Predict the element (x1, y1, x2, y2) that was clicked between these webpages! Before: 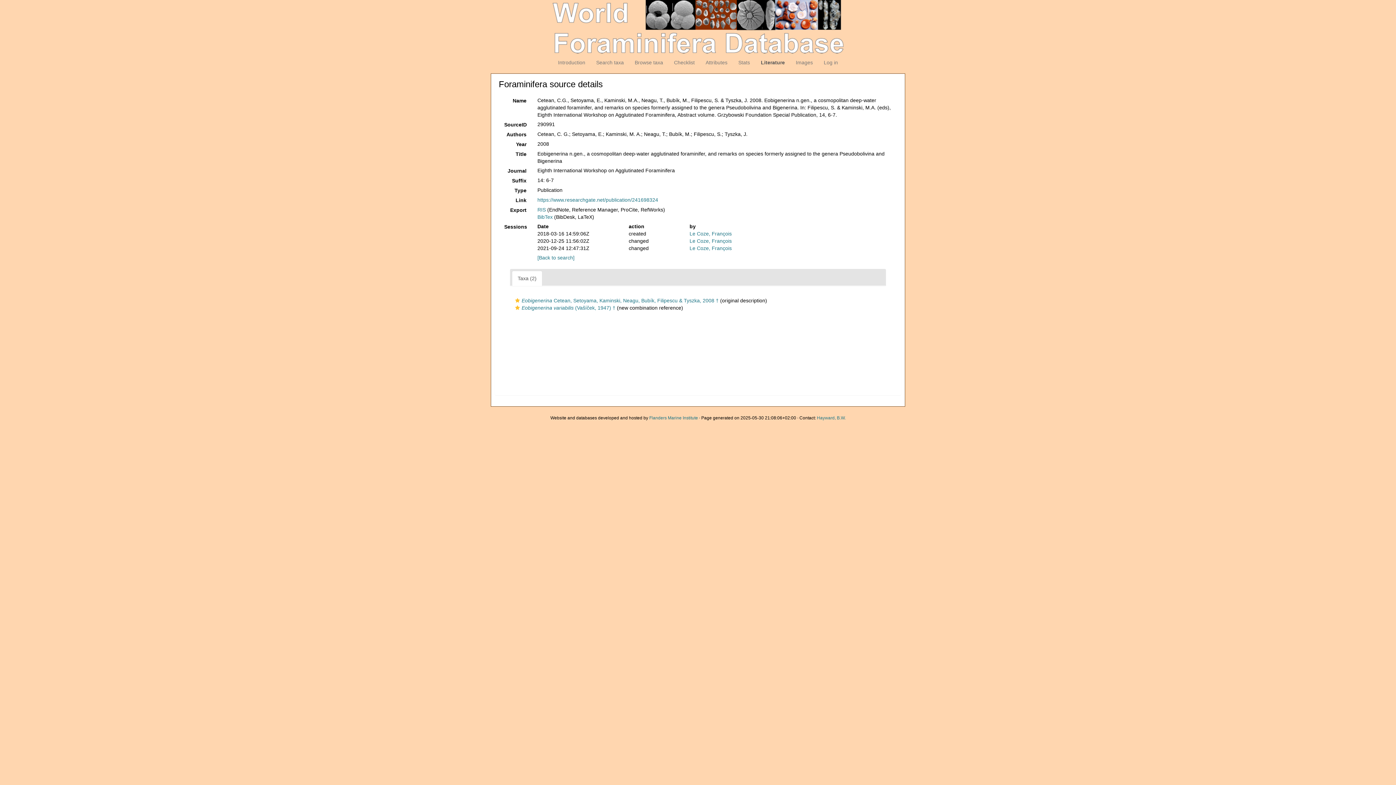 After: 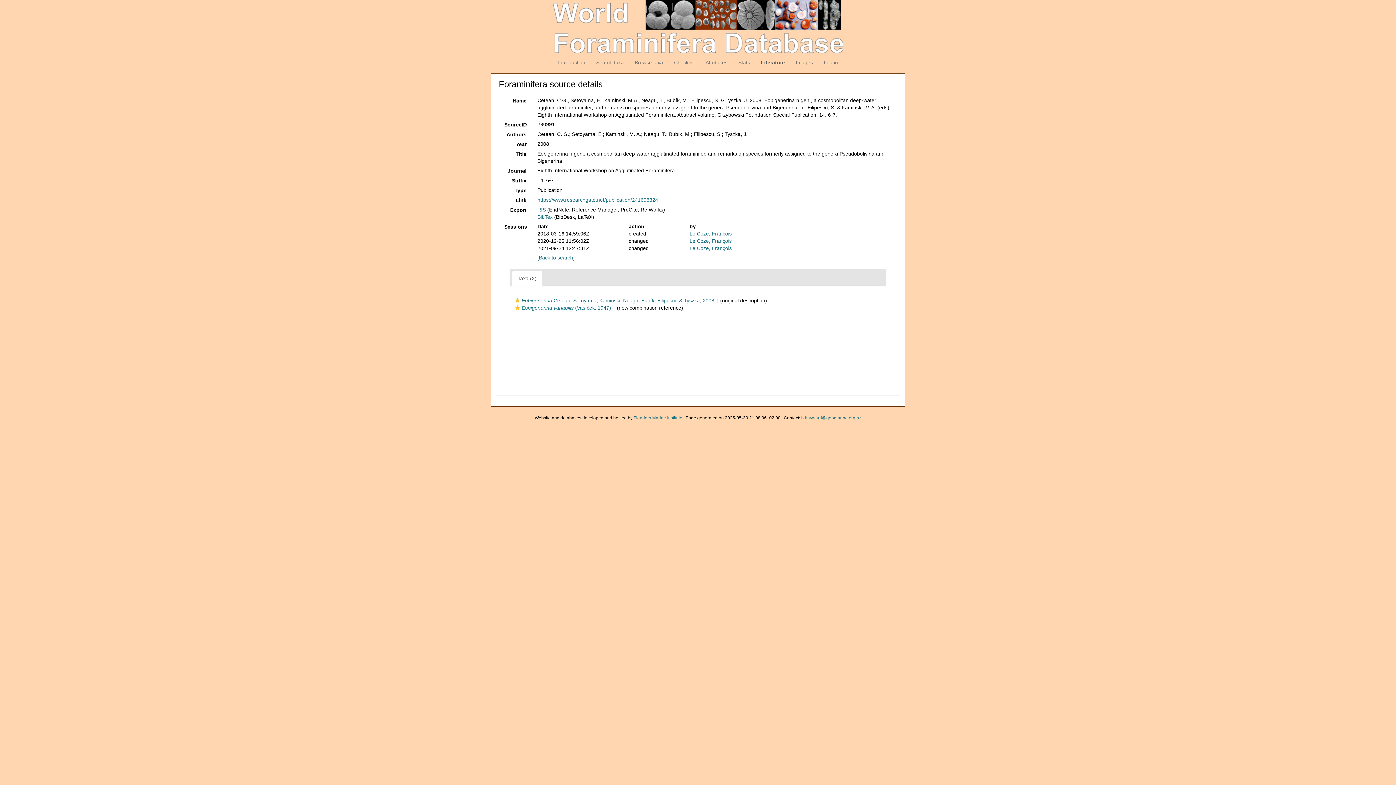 Action: label: Hayward, B.W. bbox: (817, 415, 845, 420)